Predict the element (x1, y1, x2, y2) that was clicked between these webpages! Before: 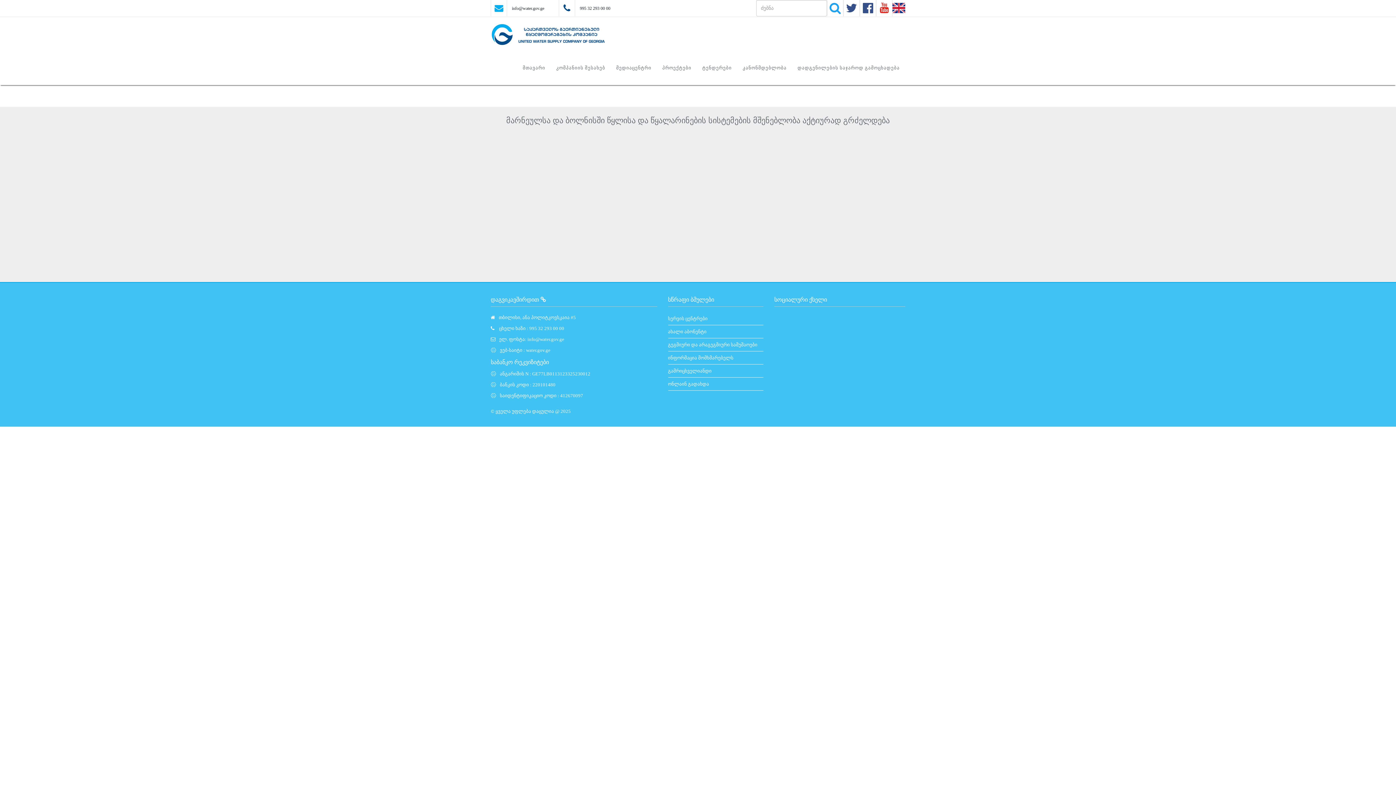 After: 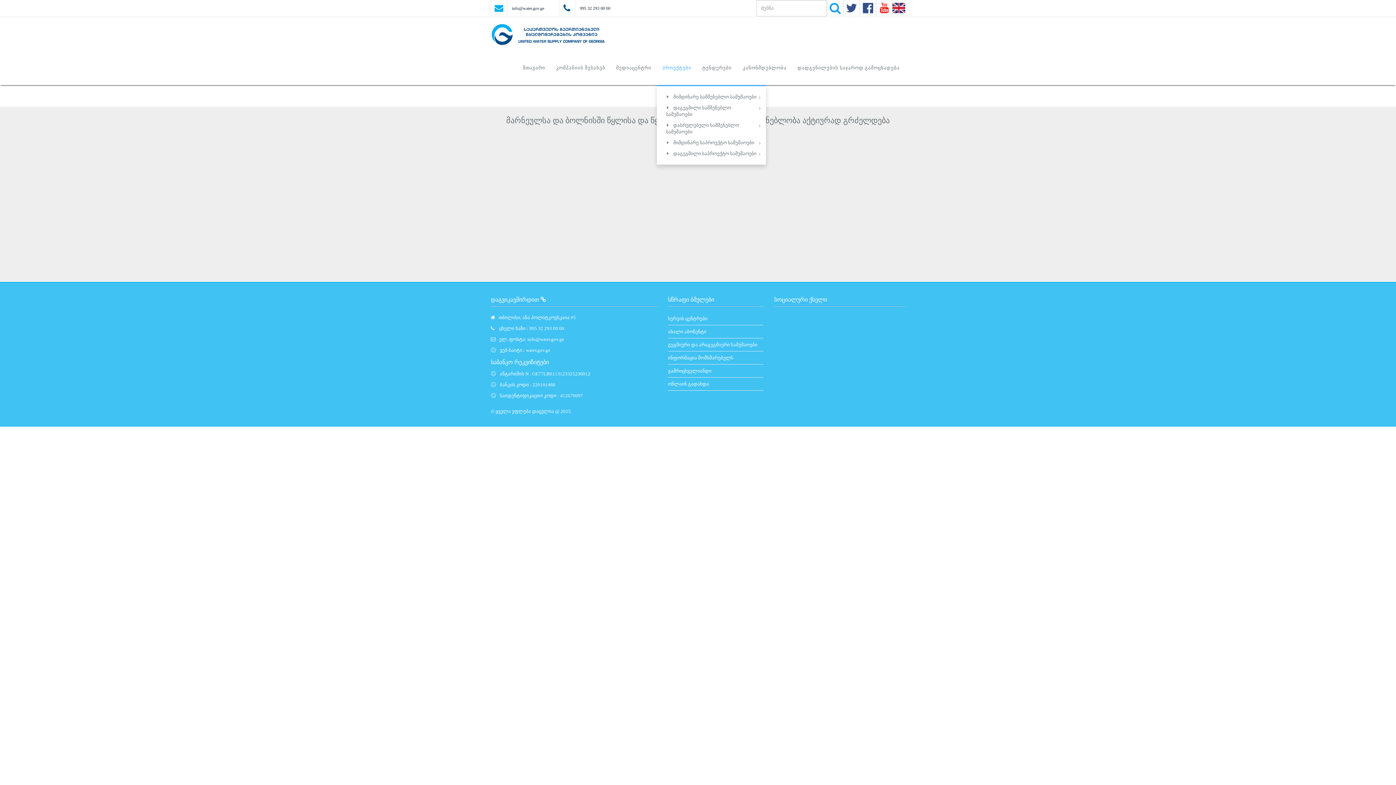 Action: bbox: (657, 50, 697, 85) label: პროექტები